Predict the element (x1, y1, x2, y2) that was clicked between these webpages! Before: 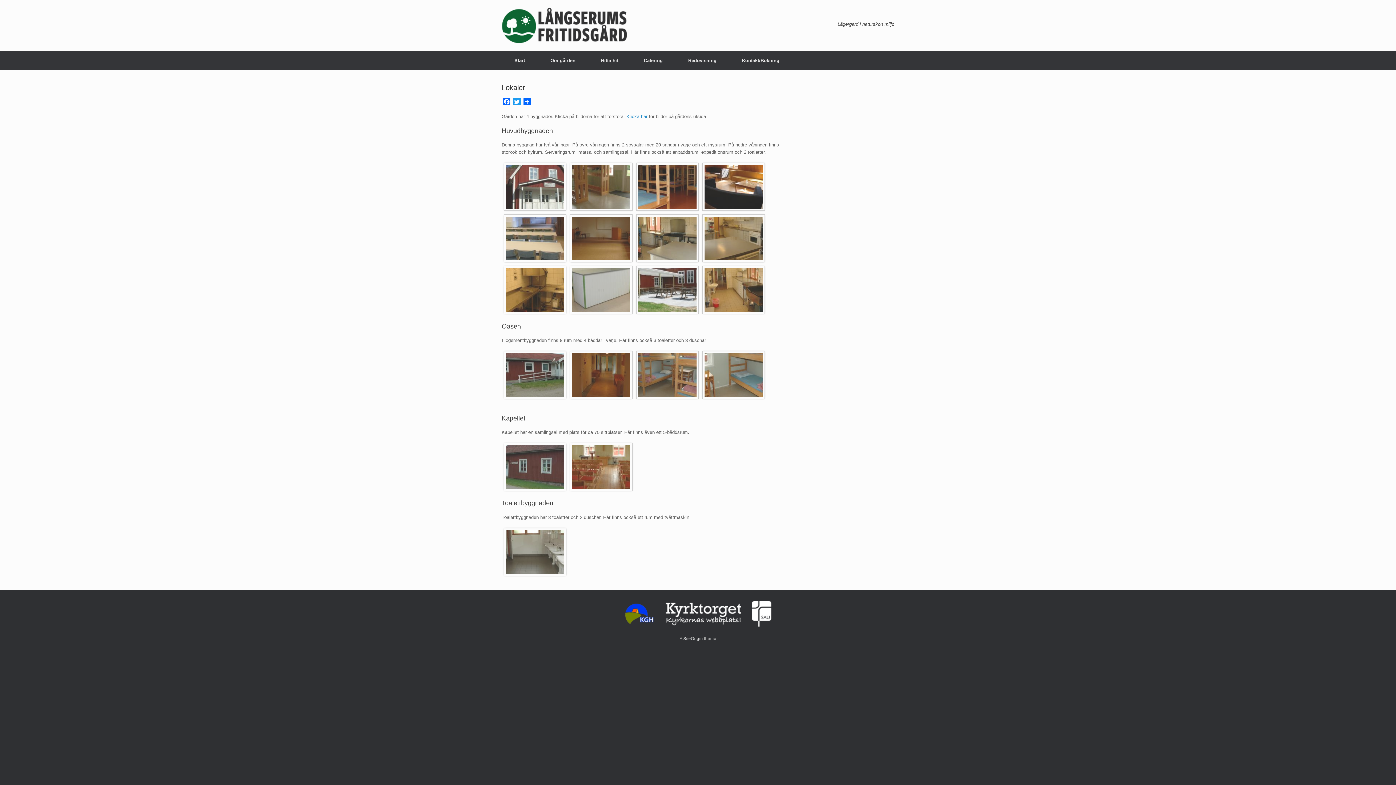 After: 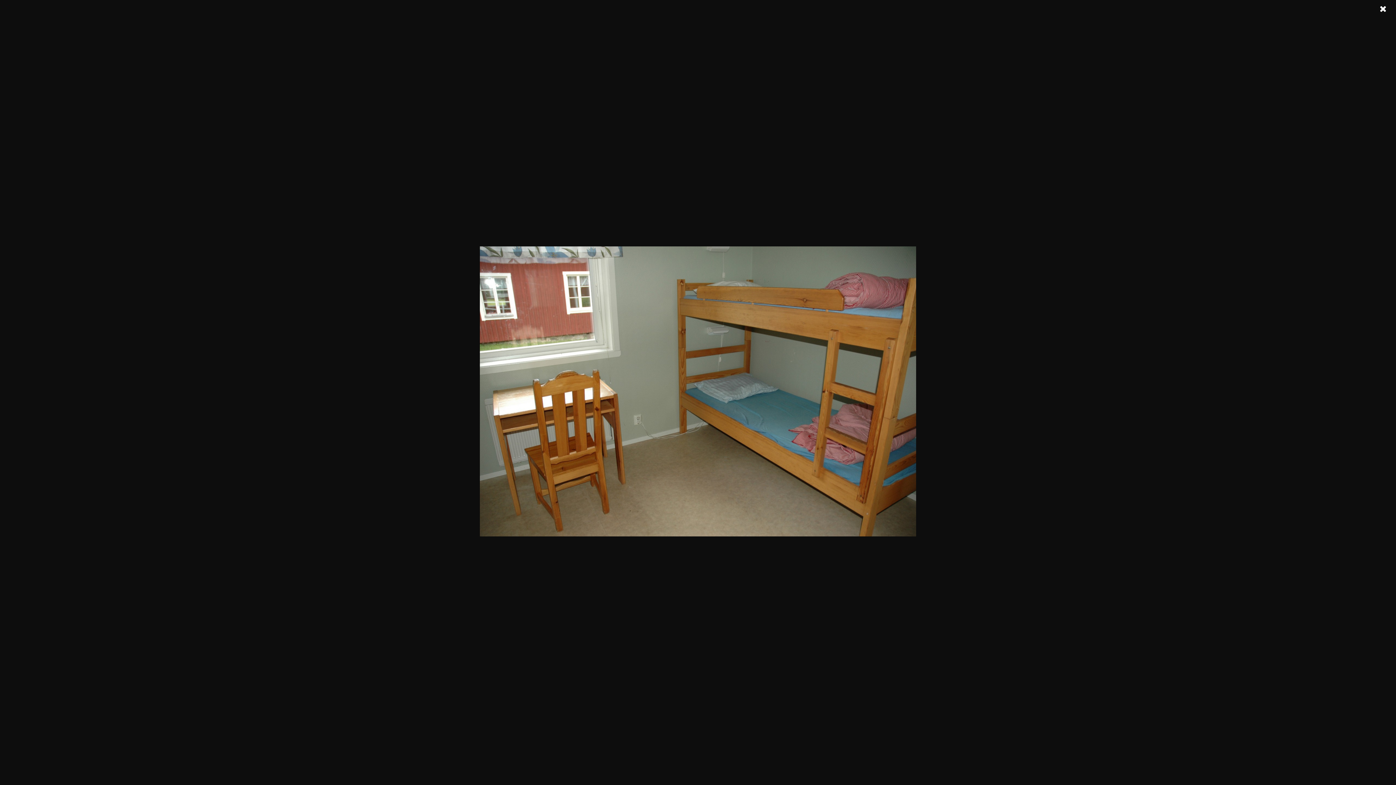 Action: bbox: (704, 353, 762, 397)